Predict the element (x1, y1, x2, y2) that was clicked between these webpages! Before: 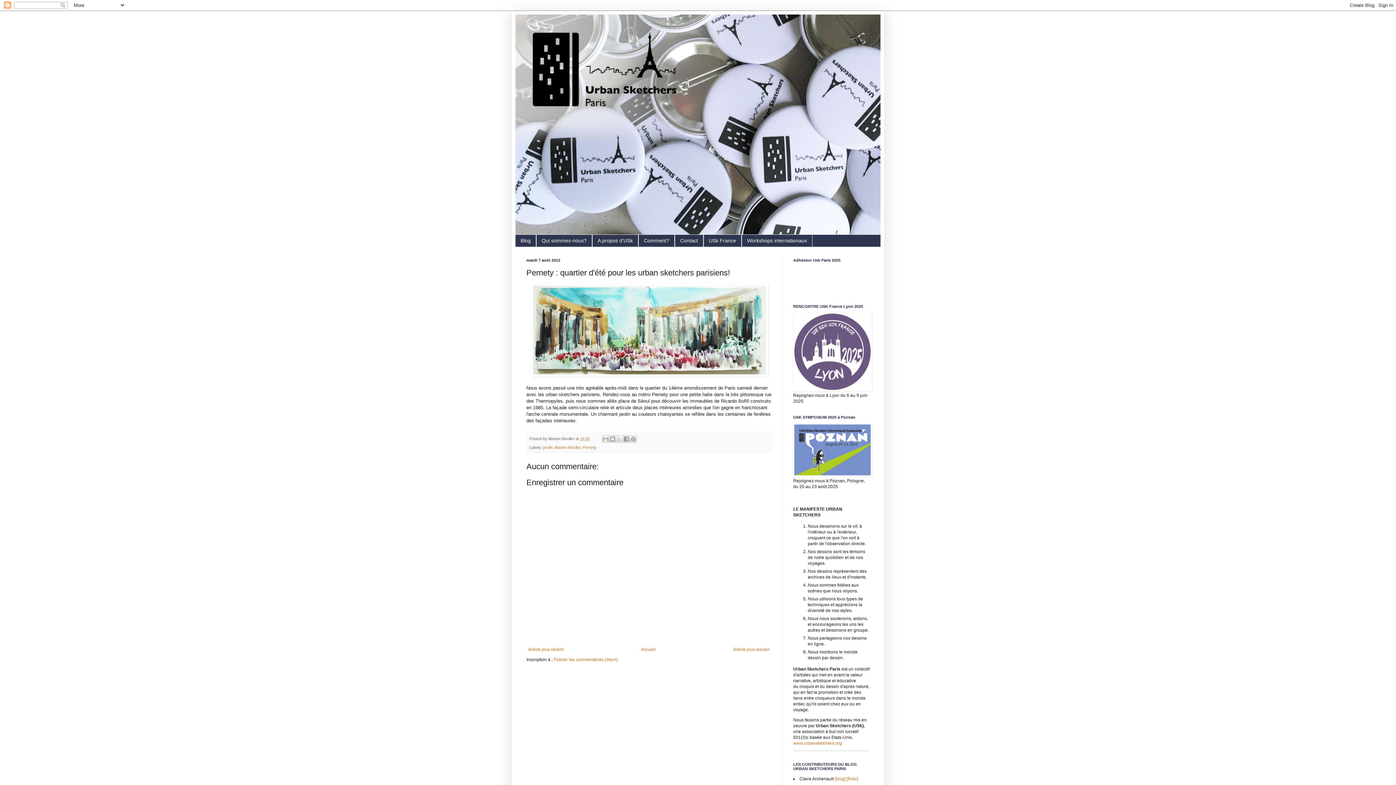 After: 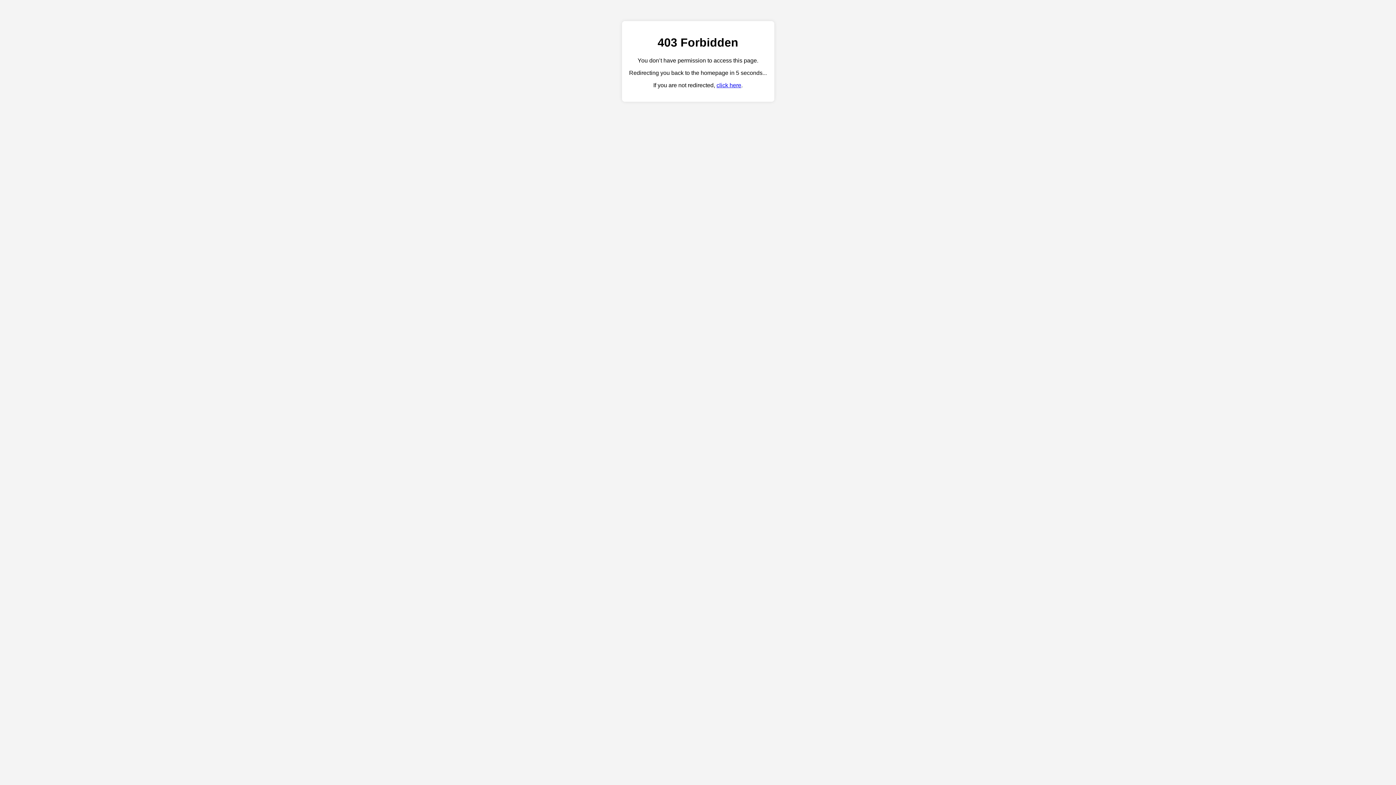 Action: bbox: (741, 234, 812, 246) label: Workshops internationaux